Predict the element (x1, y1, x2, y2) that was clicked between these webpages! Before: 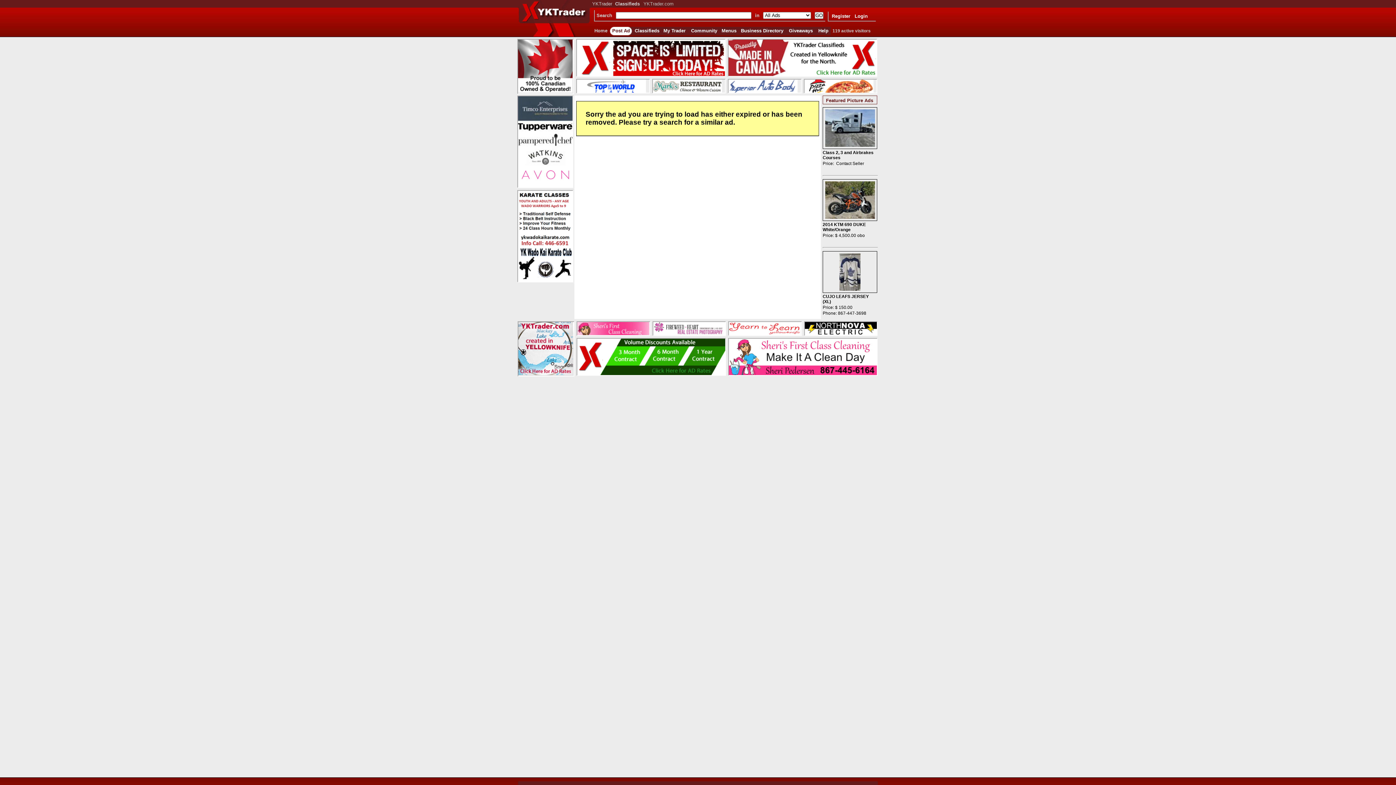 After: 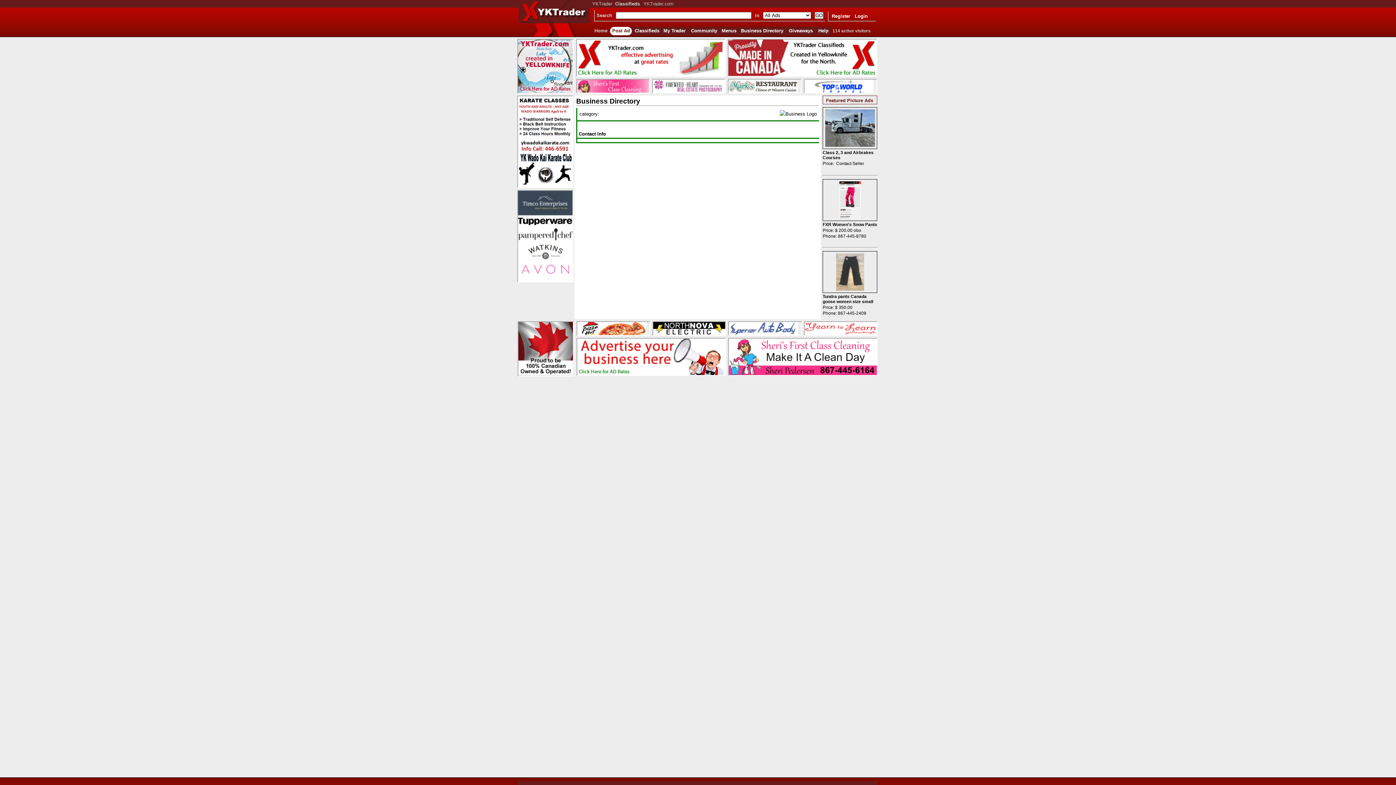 Action: bbox: (653, 330, 725, 336)